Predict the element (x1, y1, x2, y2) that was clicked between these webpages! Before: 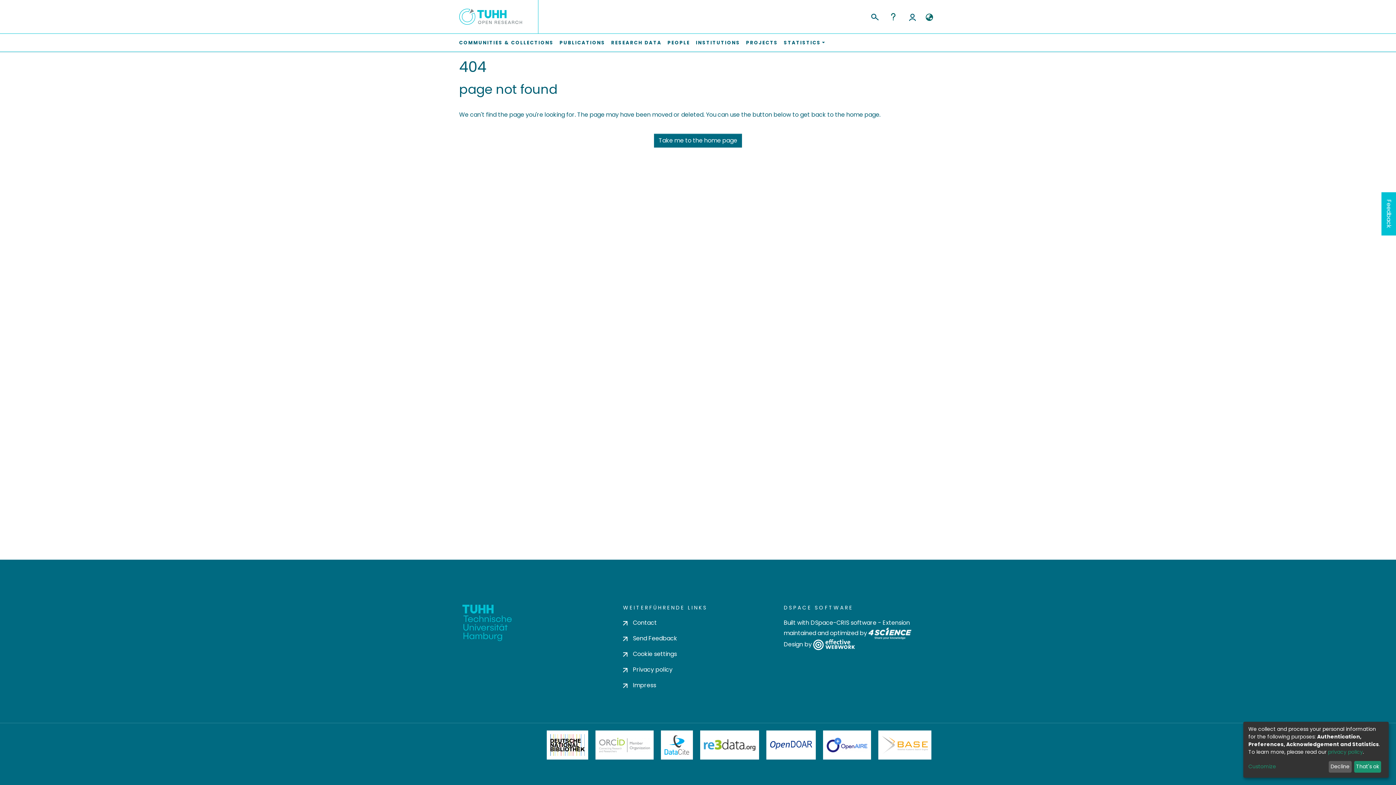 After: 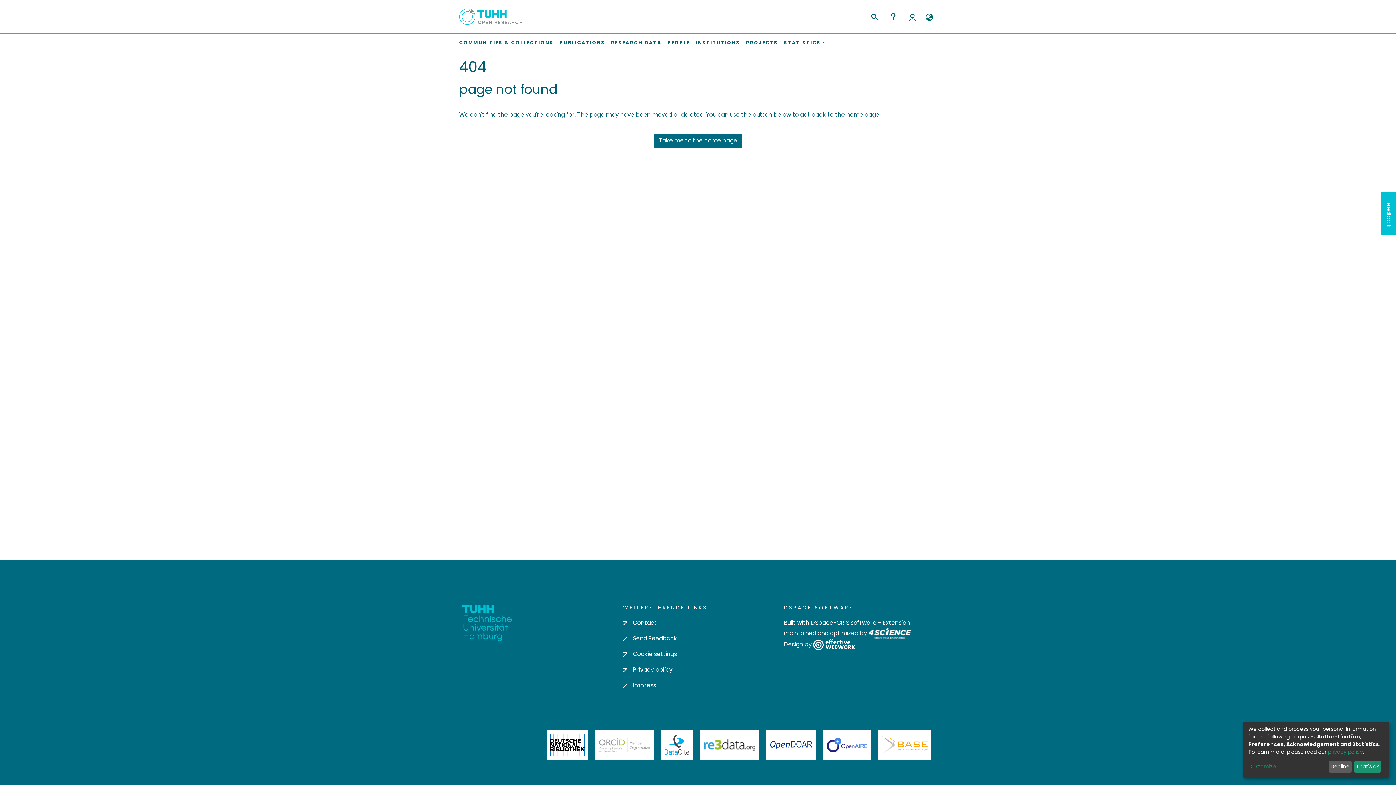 Action: bbox: (623, 618, 657, 627) label: Contact